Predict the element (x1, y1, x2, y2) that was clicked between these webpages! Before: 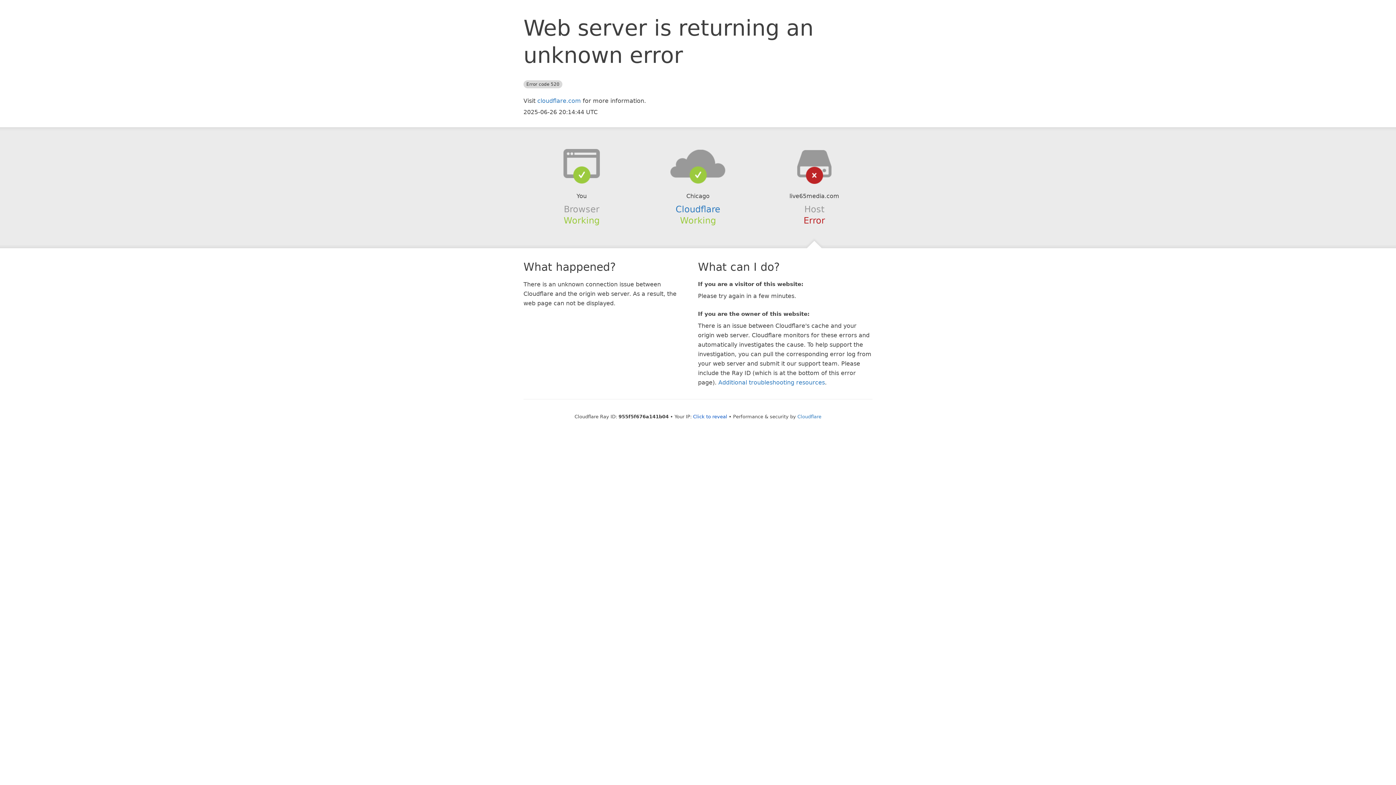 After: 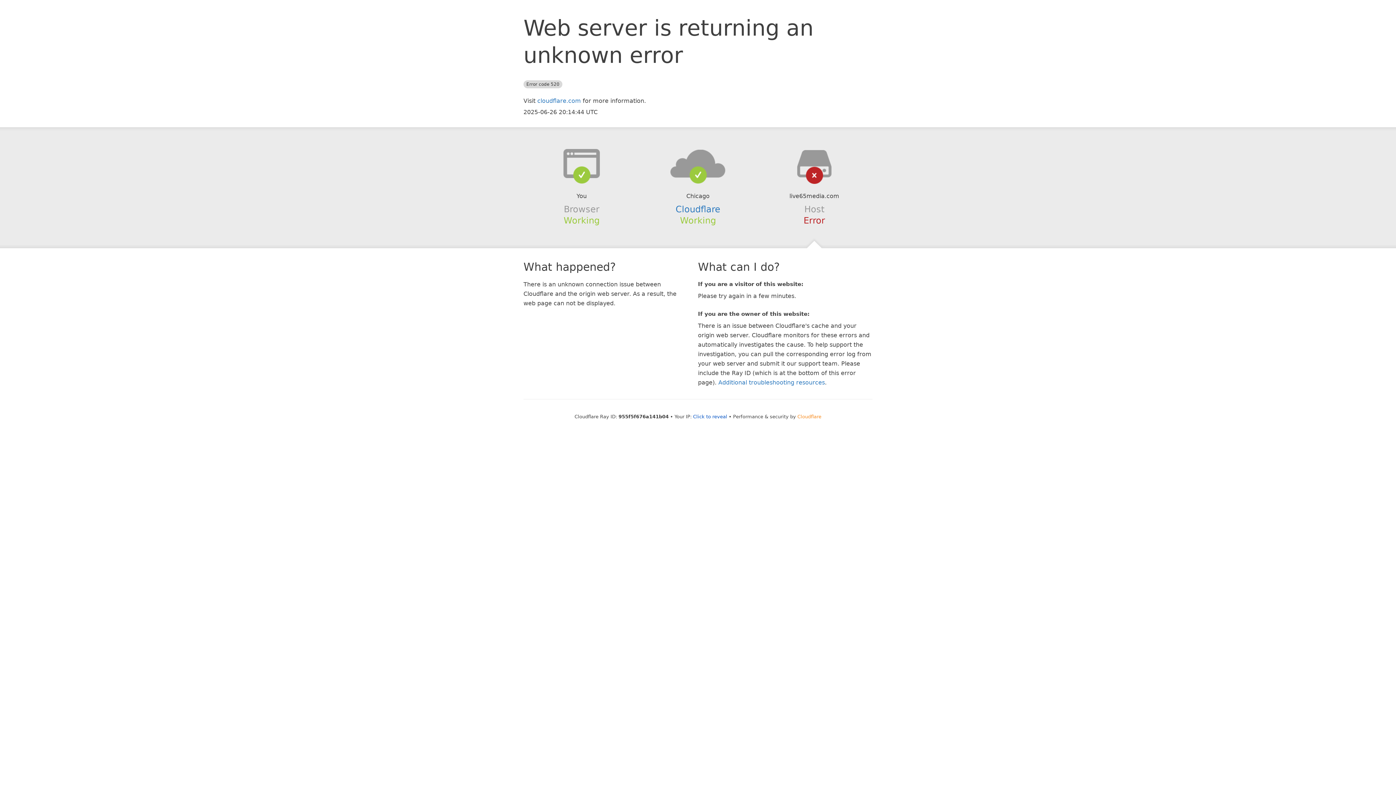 Action: bbox: (797, 414, 821, 419) label: Cloudflare